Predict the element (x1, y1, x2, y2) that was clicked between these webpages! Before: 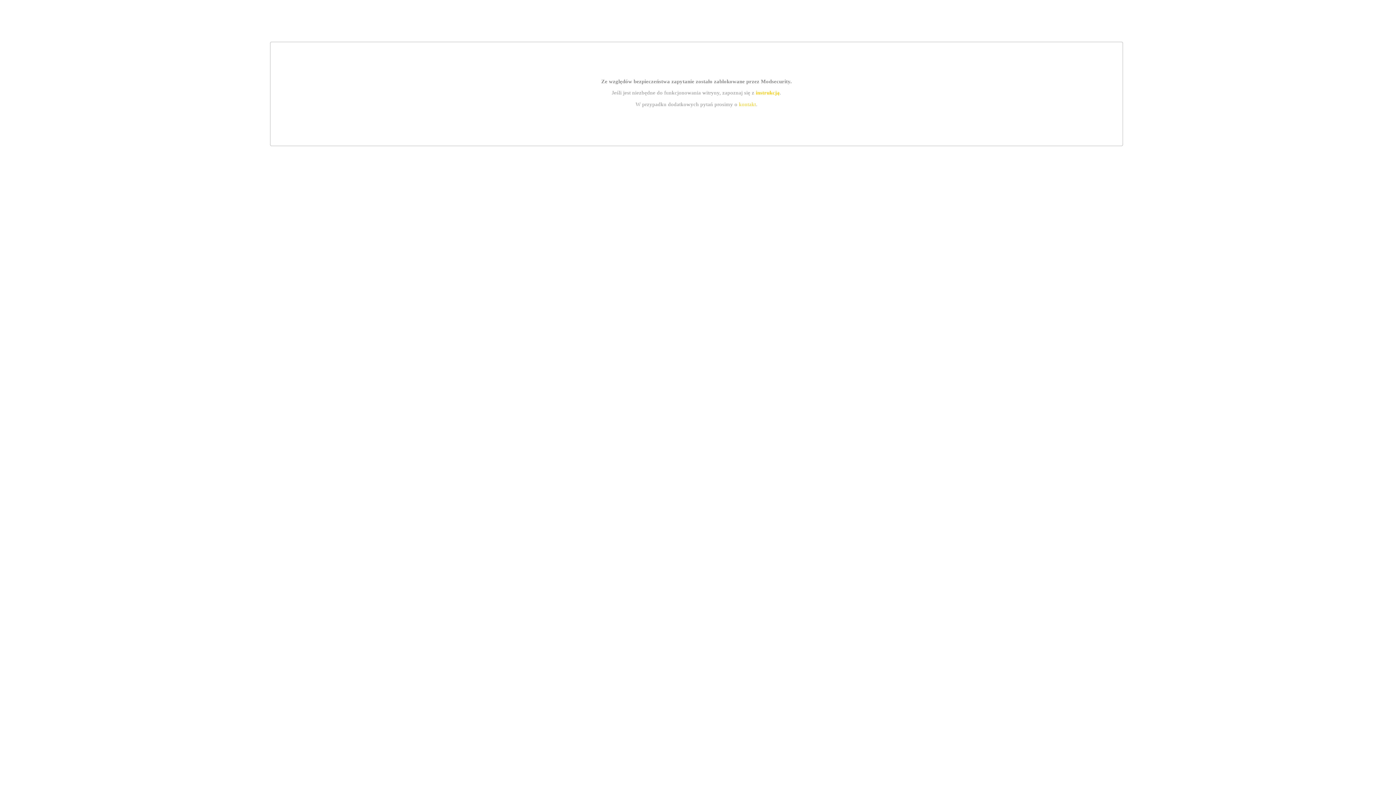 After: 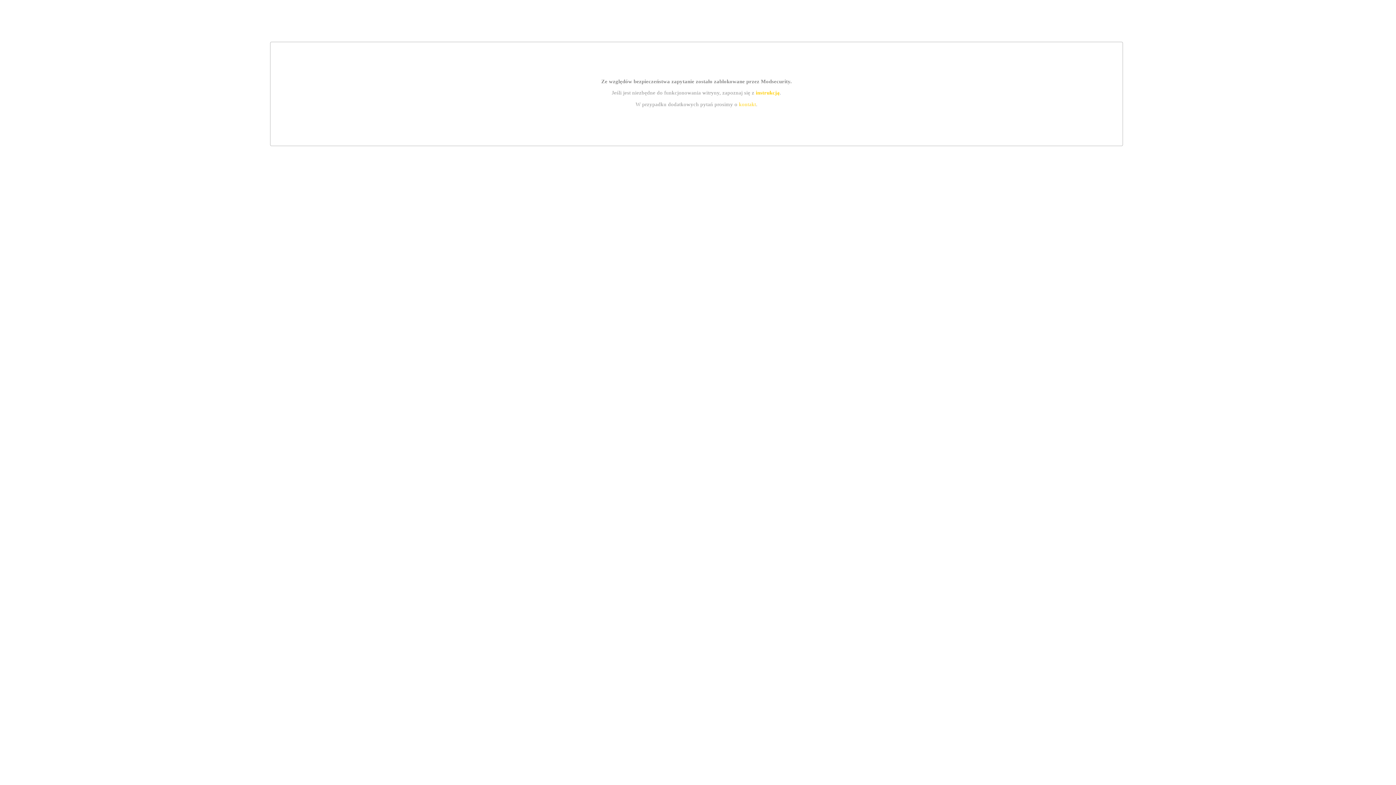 Action: bbox: (739, 101, 756, 107) label: kontakt